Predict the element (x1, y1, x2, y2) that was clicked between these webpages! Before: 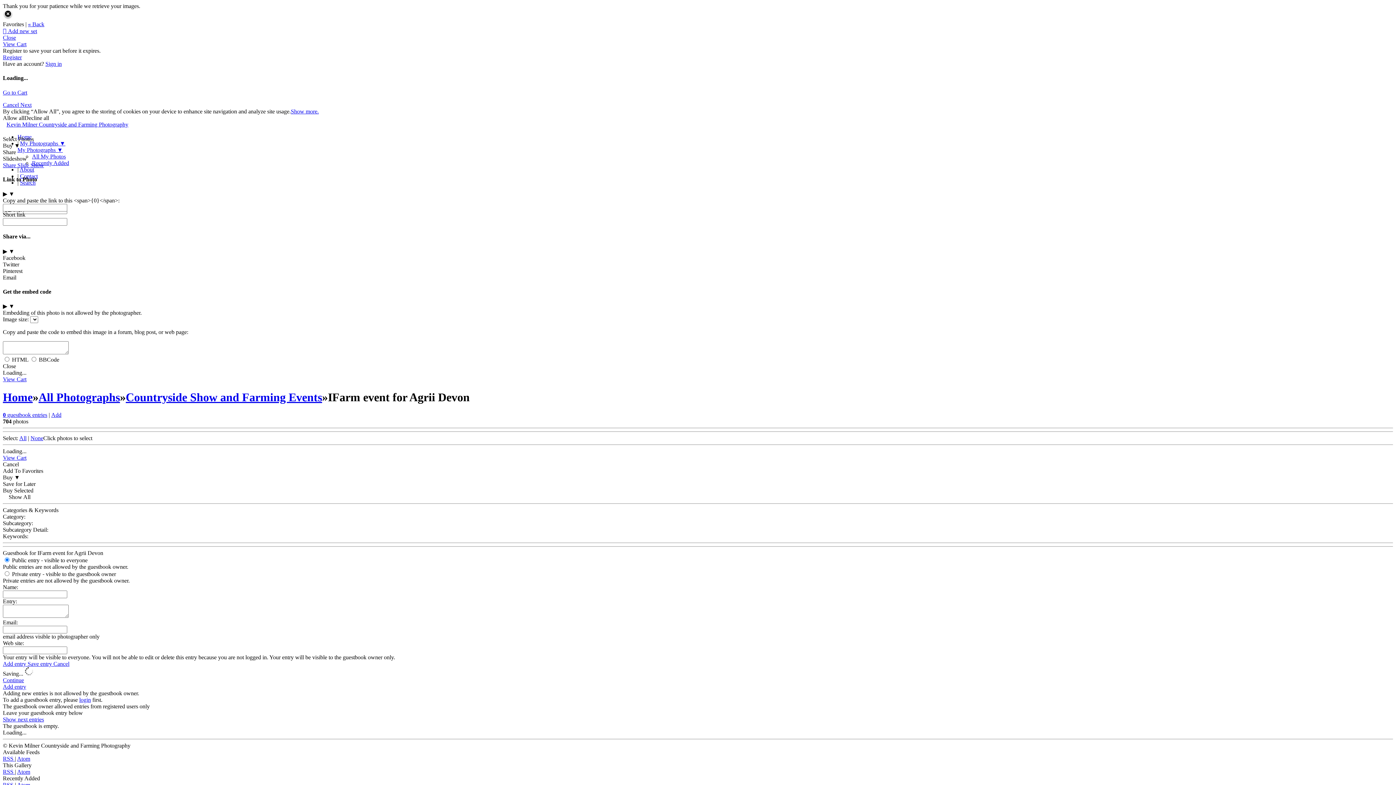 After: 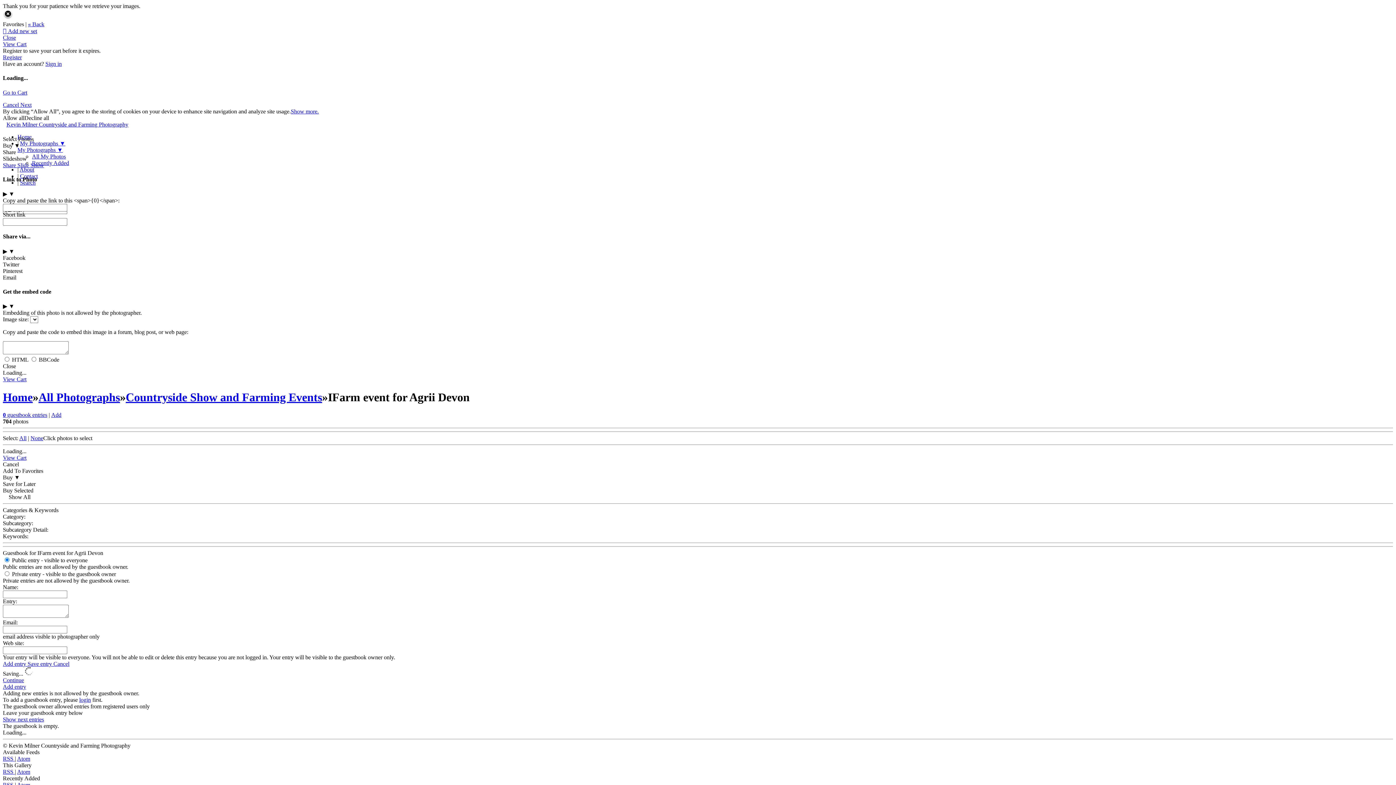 Action: bbox: (79, 697, 90, 703) label: login